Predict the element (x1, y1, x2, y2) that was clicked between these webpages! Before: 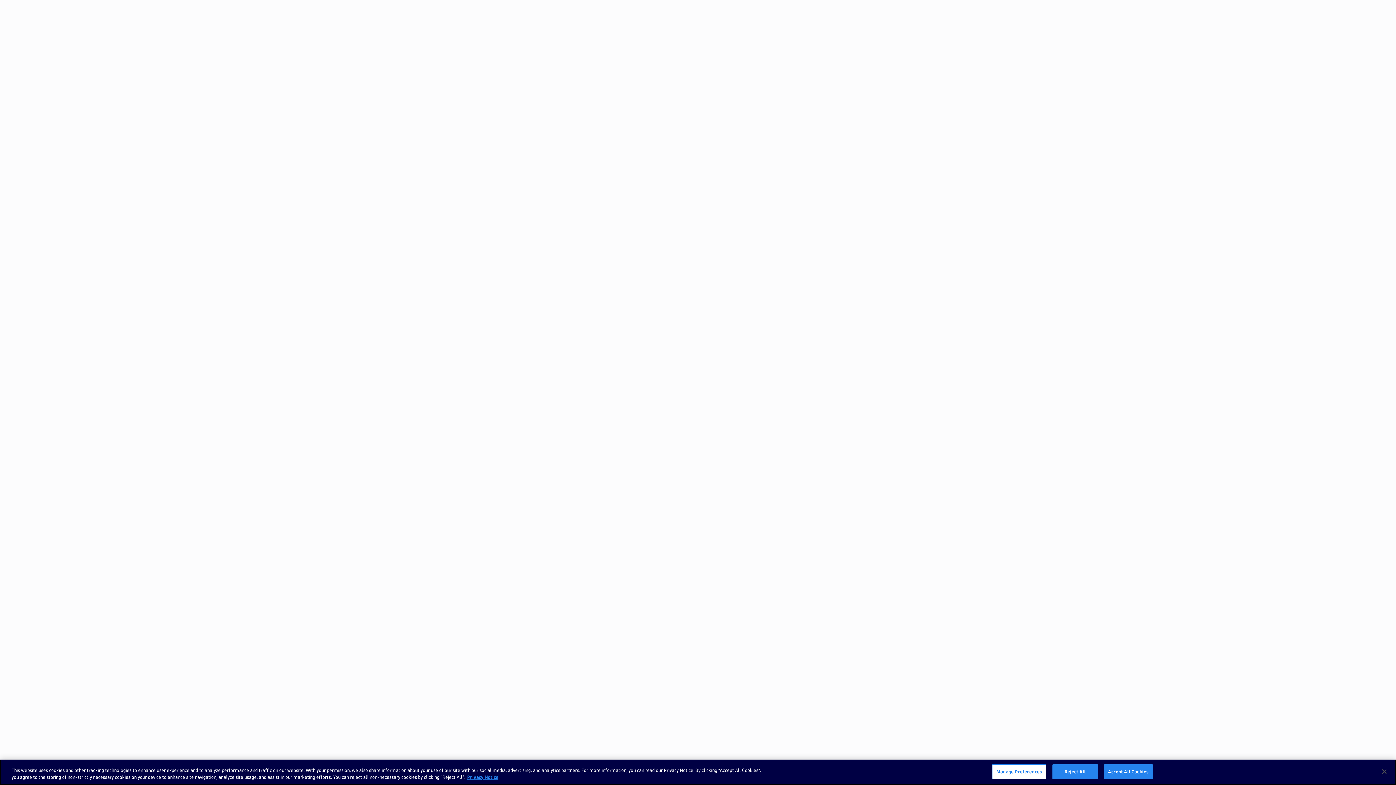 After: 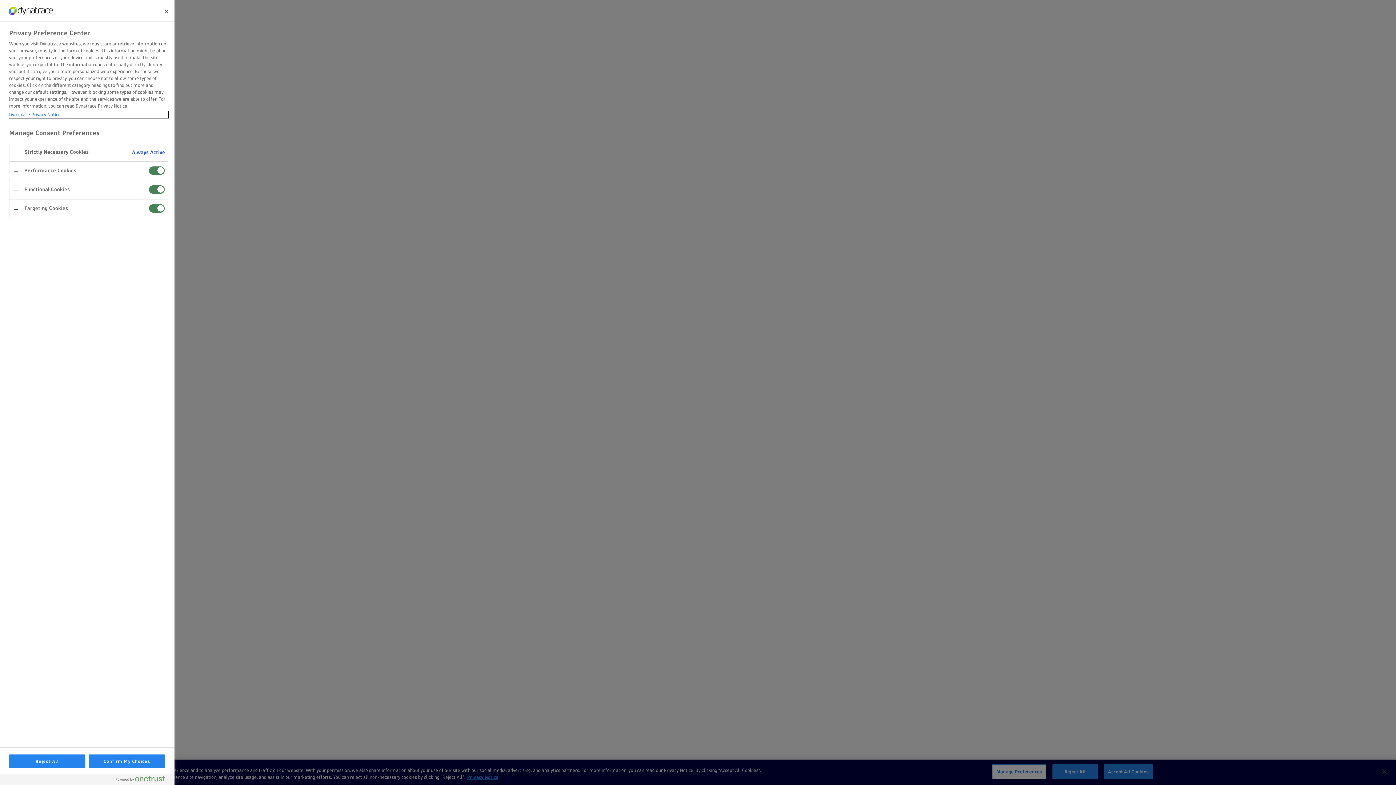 Action: label: Manage Preferences bbox: (992, 764, 1046, 779)